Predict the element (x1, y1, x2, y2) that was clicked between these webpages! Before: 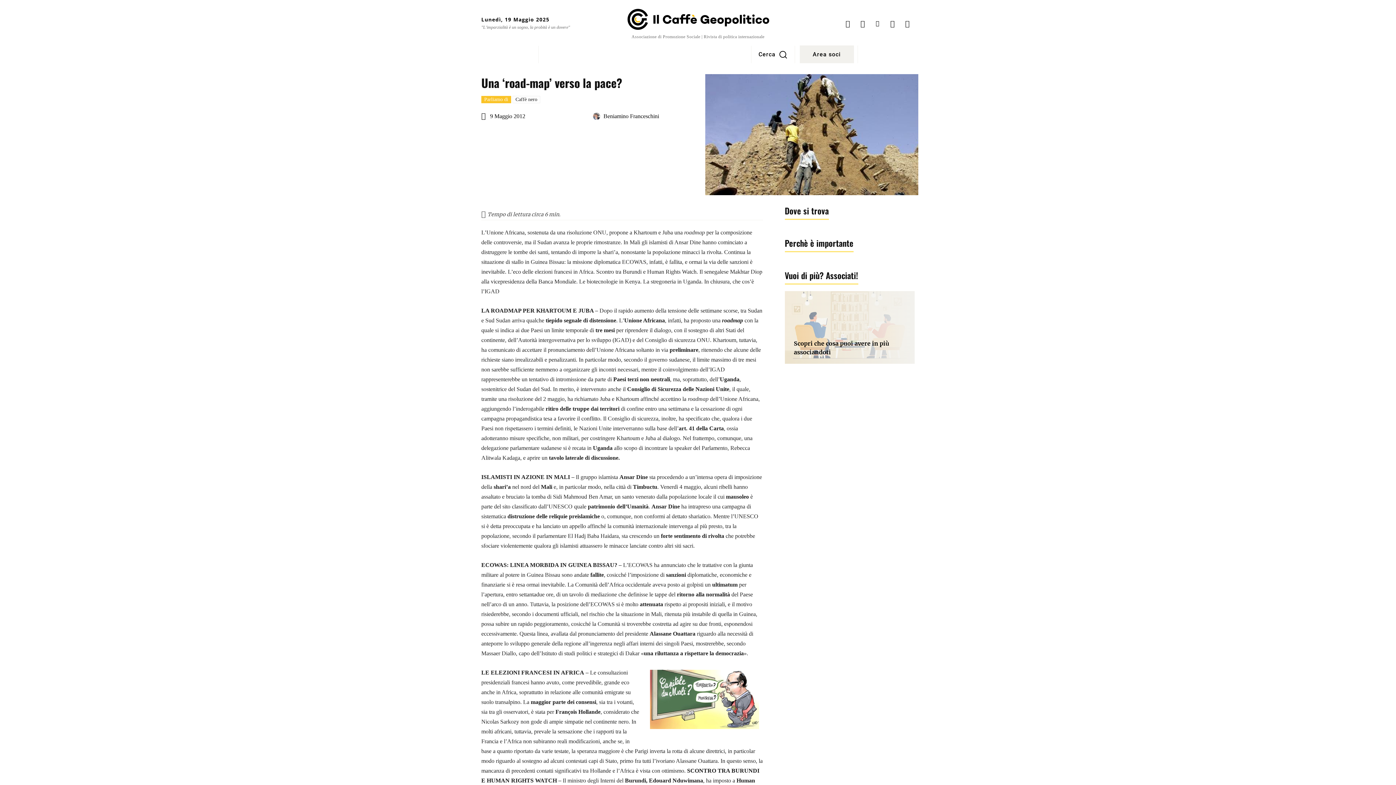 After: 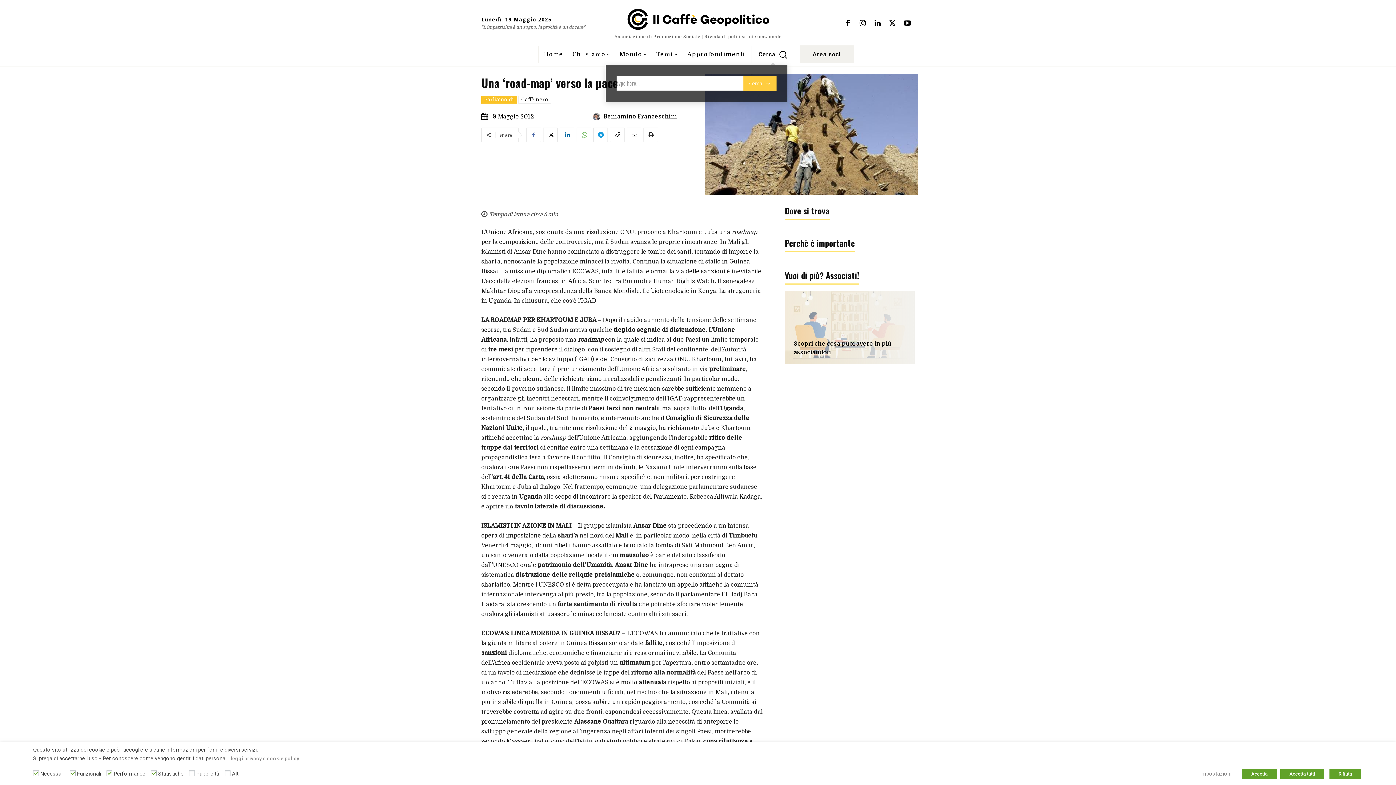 Action: label: Search bbox: (758, 45, 787, 63)